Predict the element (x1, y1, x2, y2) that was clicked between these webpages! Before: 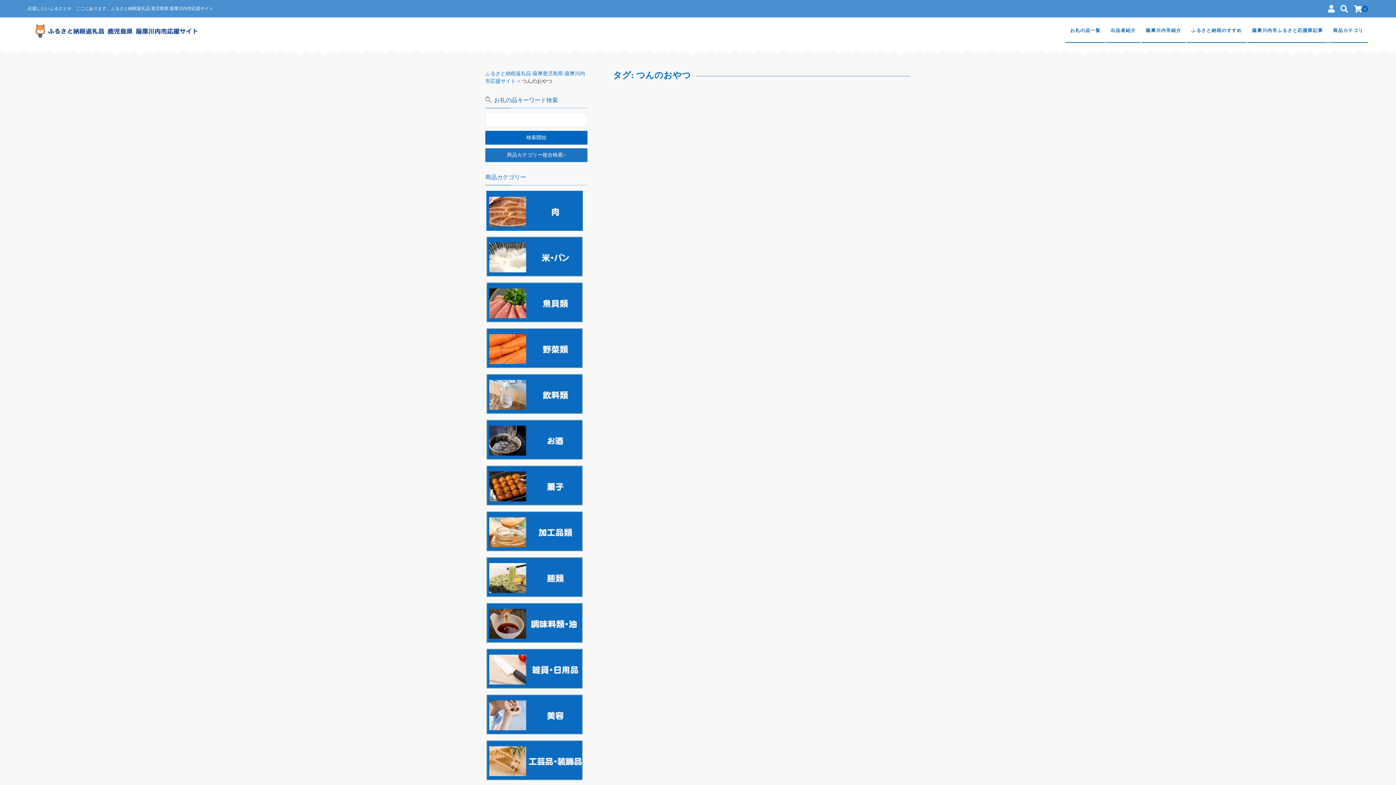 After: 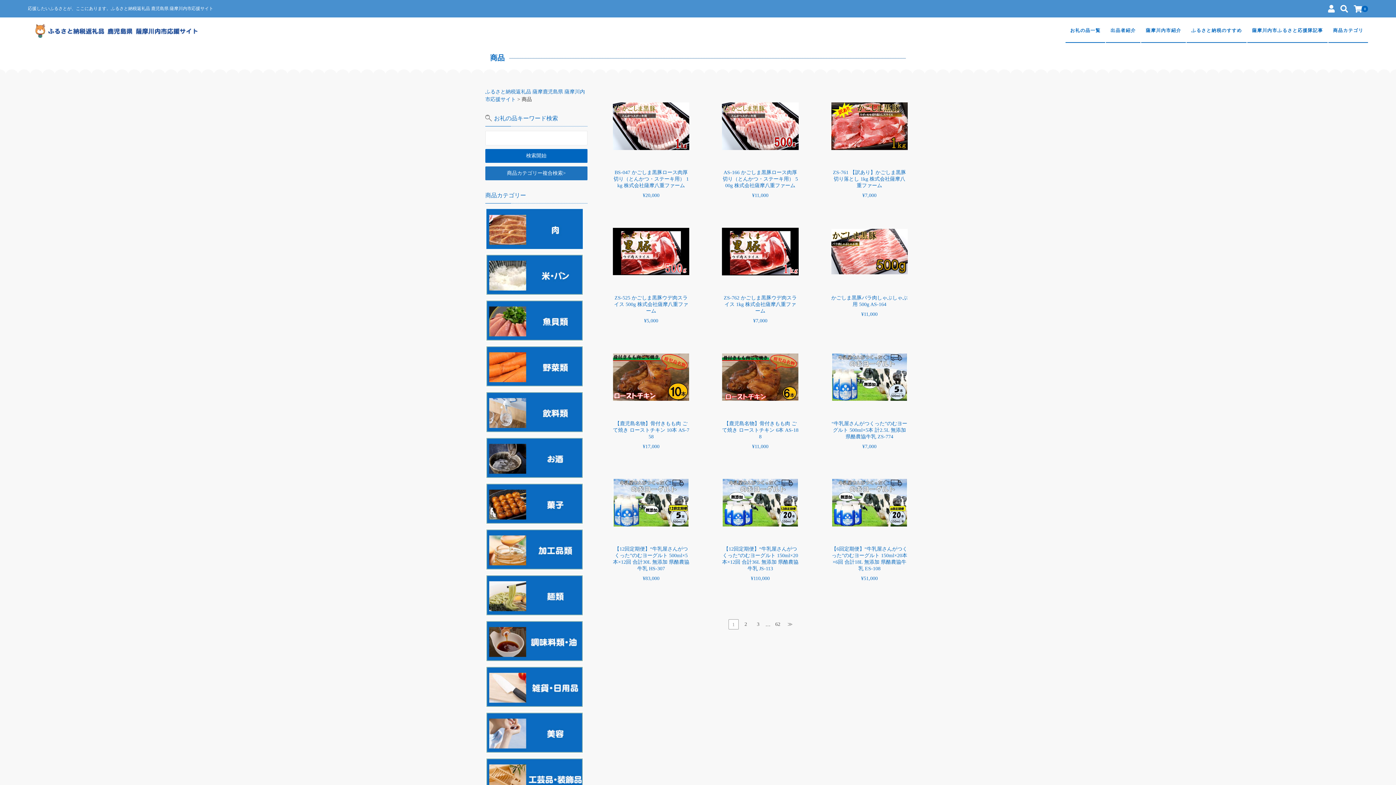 Action: label: お礼の品一覧 bbox: (1065, 18, 1105, 42)